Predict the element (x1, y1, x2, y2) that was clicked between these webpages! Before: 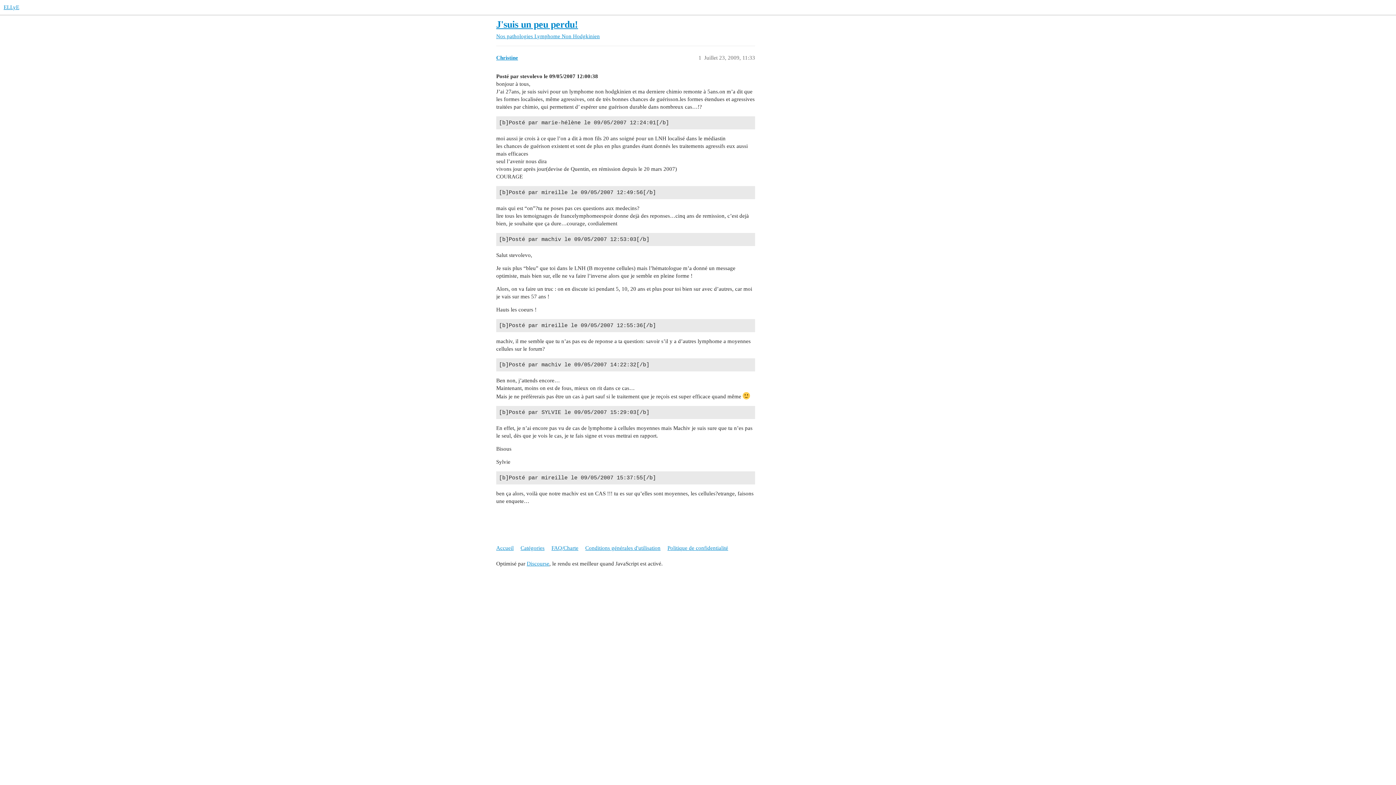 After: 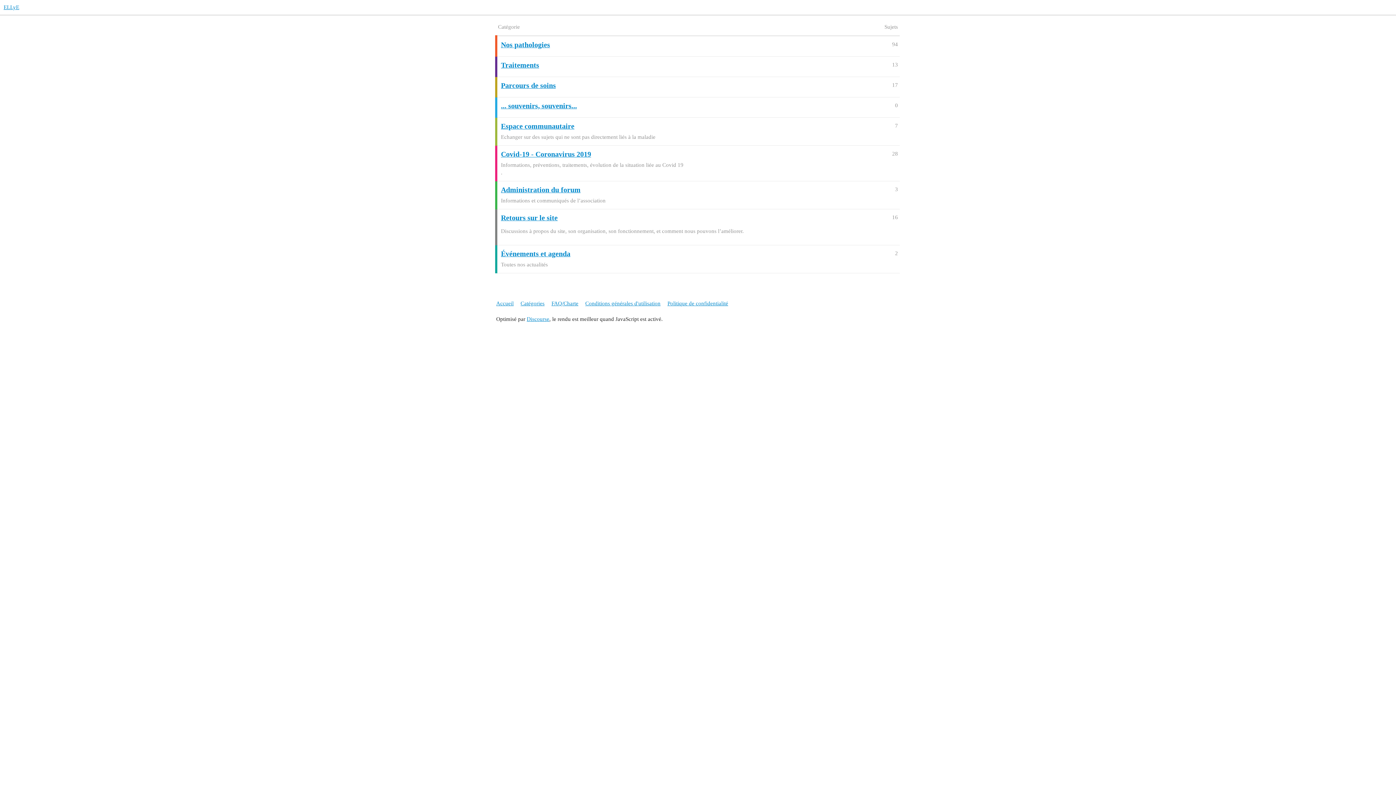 Action: bbox: (520, 541, 550, 554) label: Catégories